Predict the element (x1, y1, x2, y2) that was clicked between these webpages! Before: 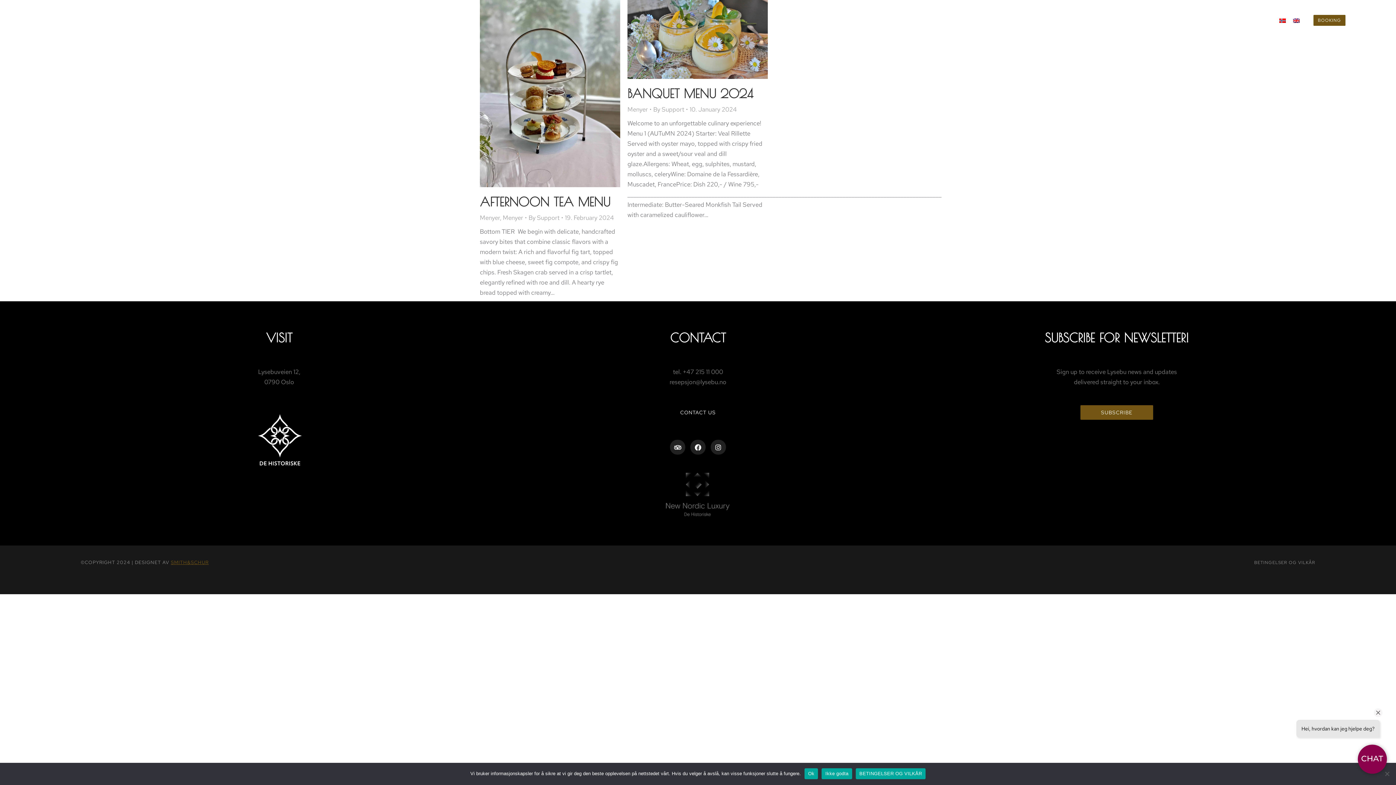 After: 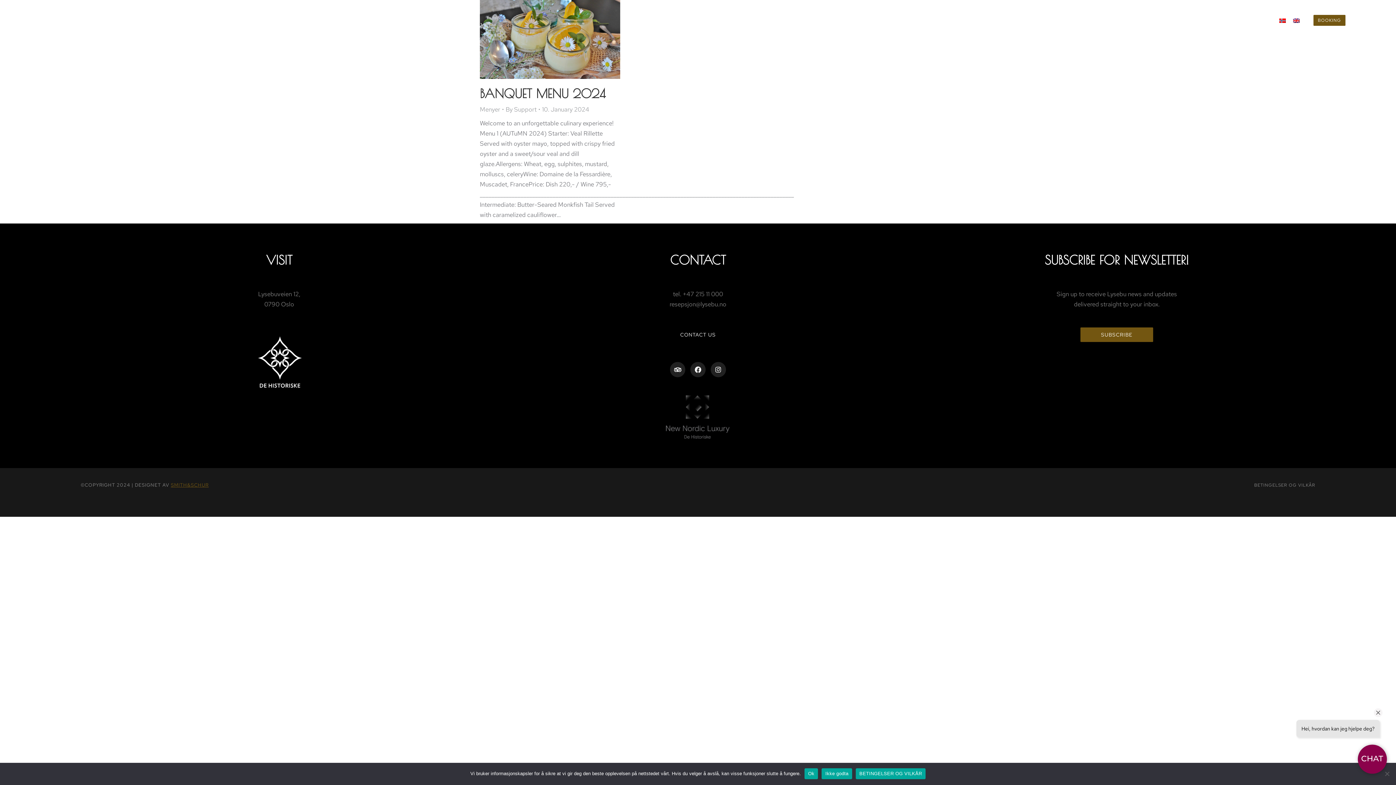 Action: label: 10. January 2024 bbox: (689, 104, 737, 114)